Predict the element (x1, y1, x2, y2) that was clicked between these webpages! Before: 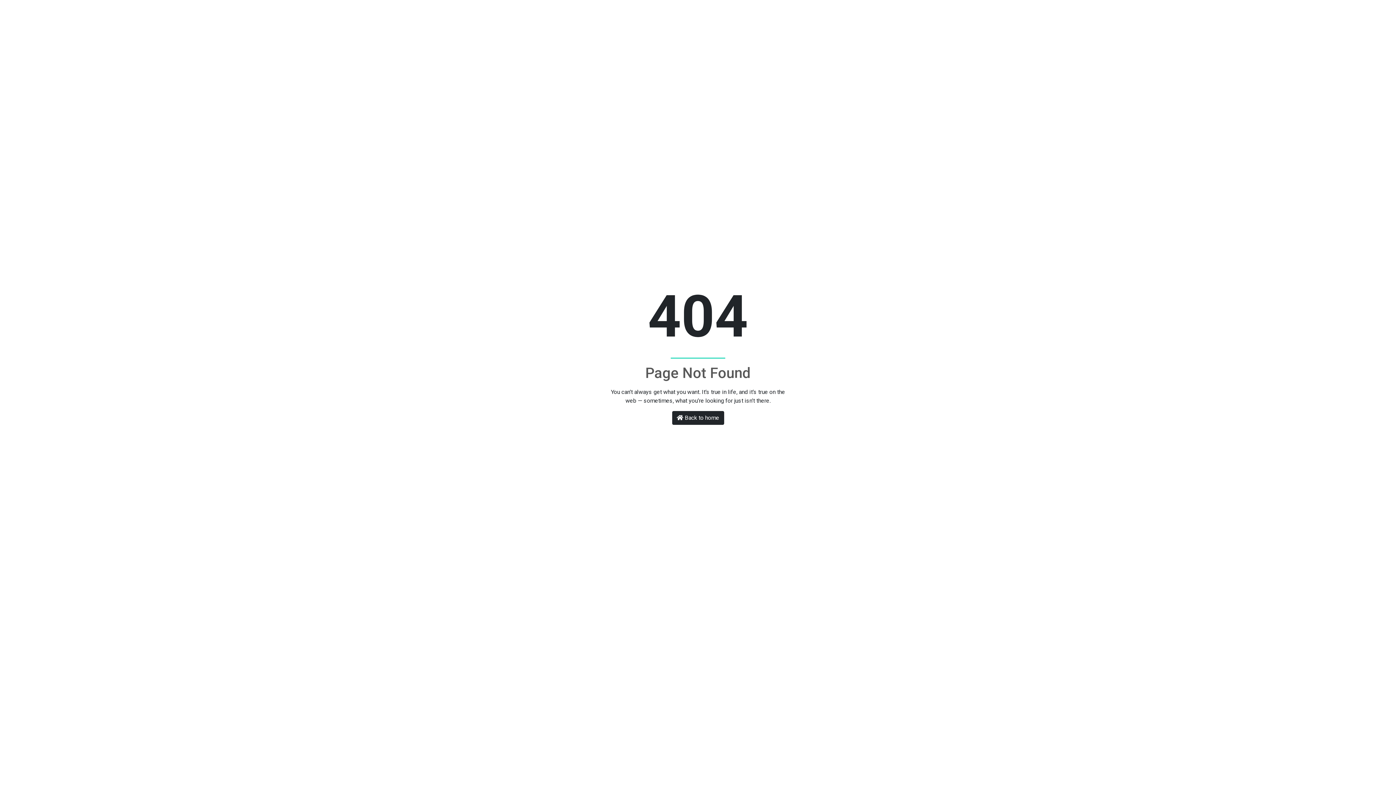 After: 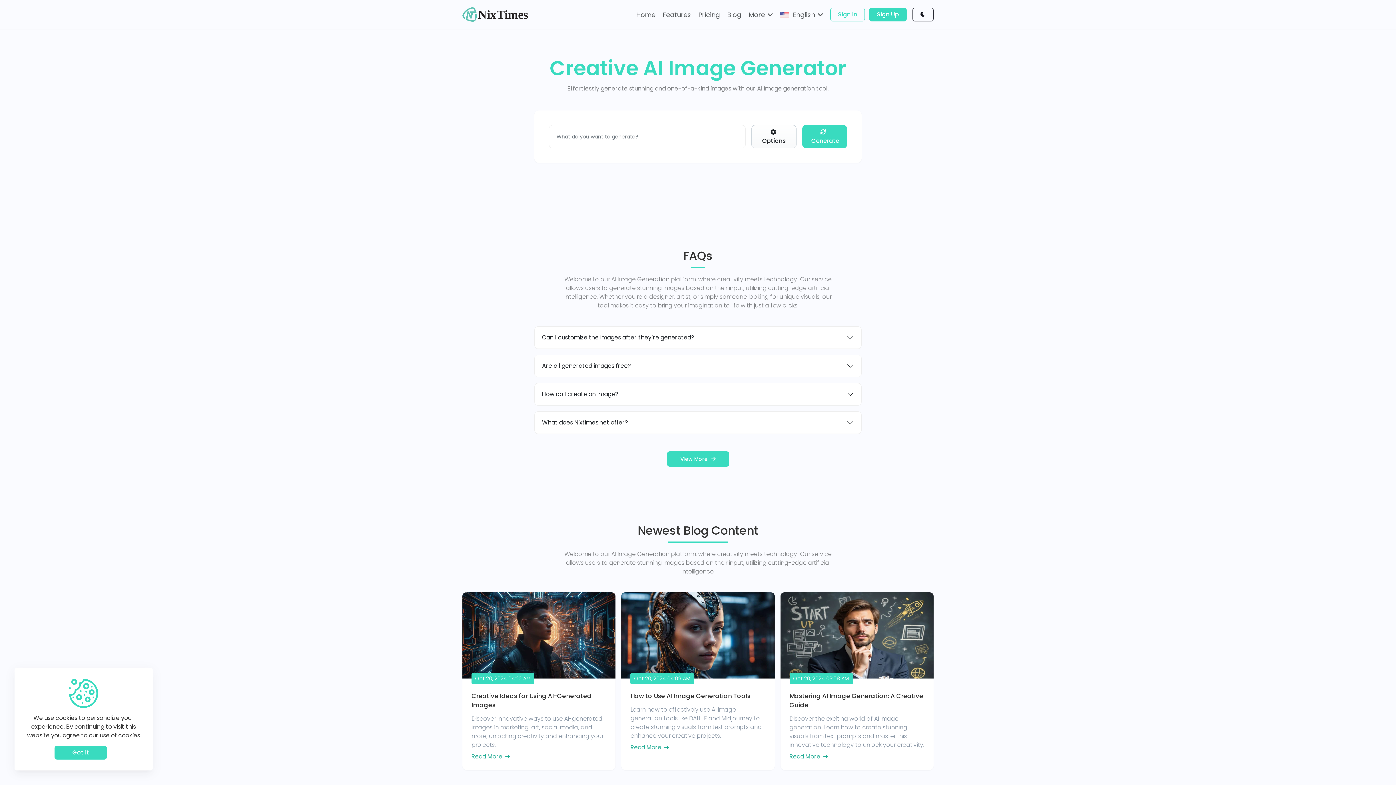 Action: bbox: (672, 411, 724, 424) label: Back to home